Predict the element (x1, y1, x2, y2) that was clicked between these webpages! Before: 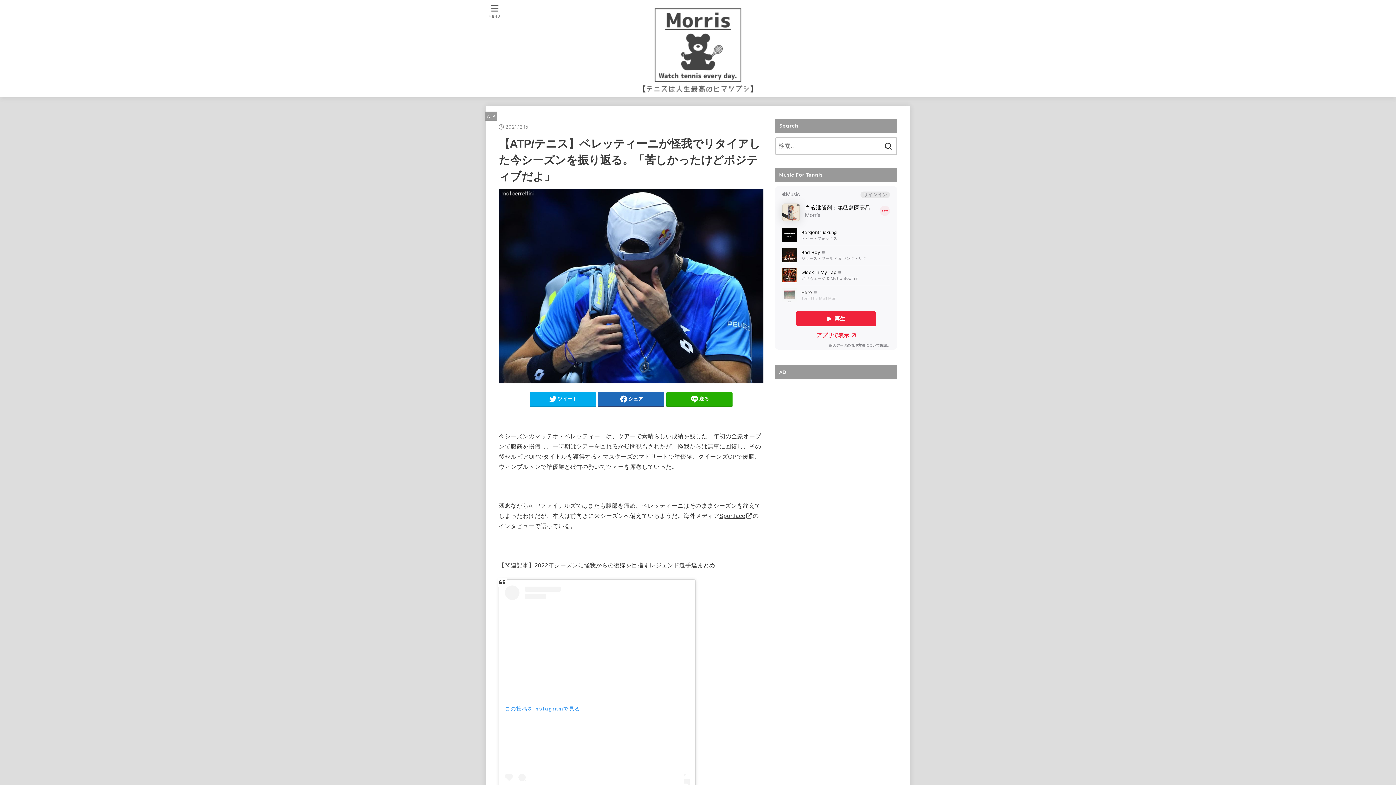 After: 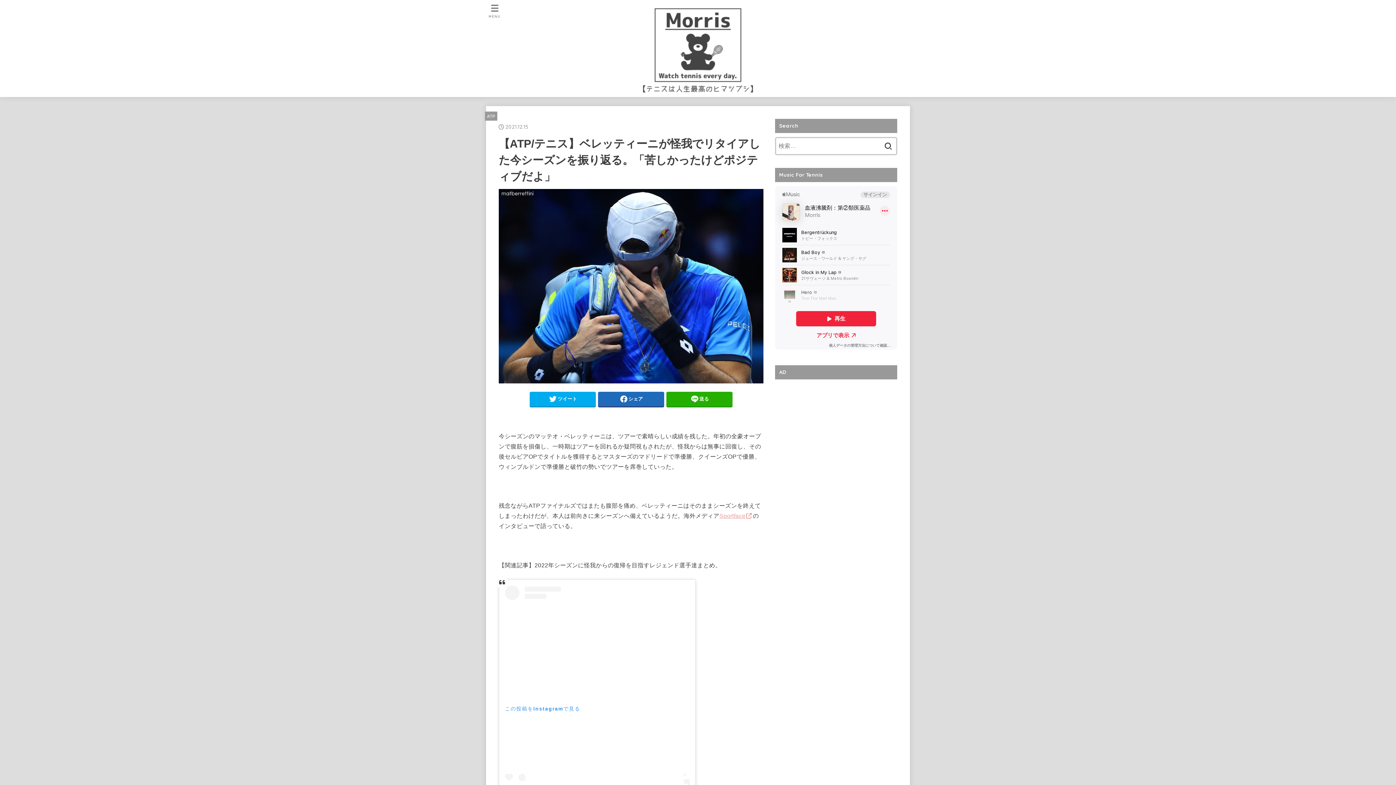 Action: label: Sportface bbox: (719, 513, 753, 519)